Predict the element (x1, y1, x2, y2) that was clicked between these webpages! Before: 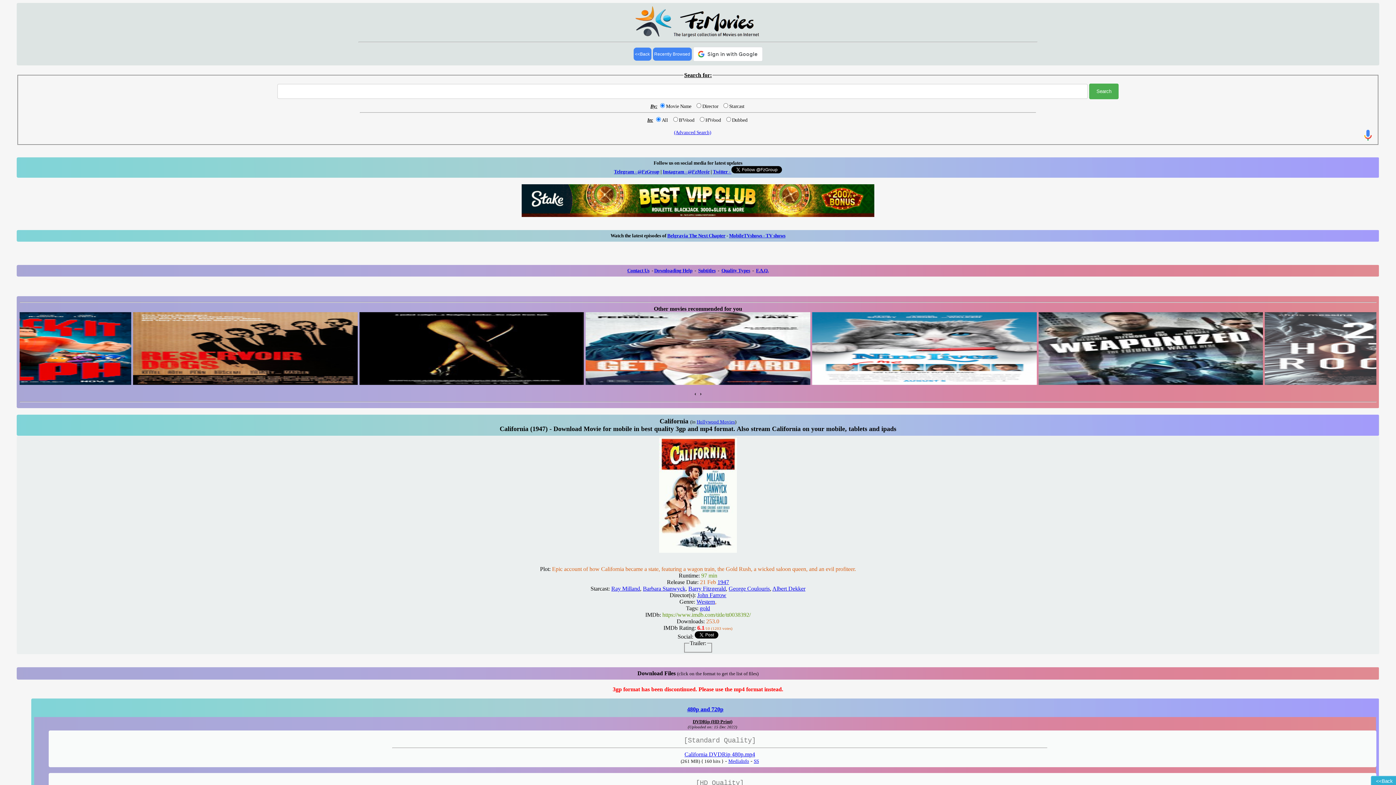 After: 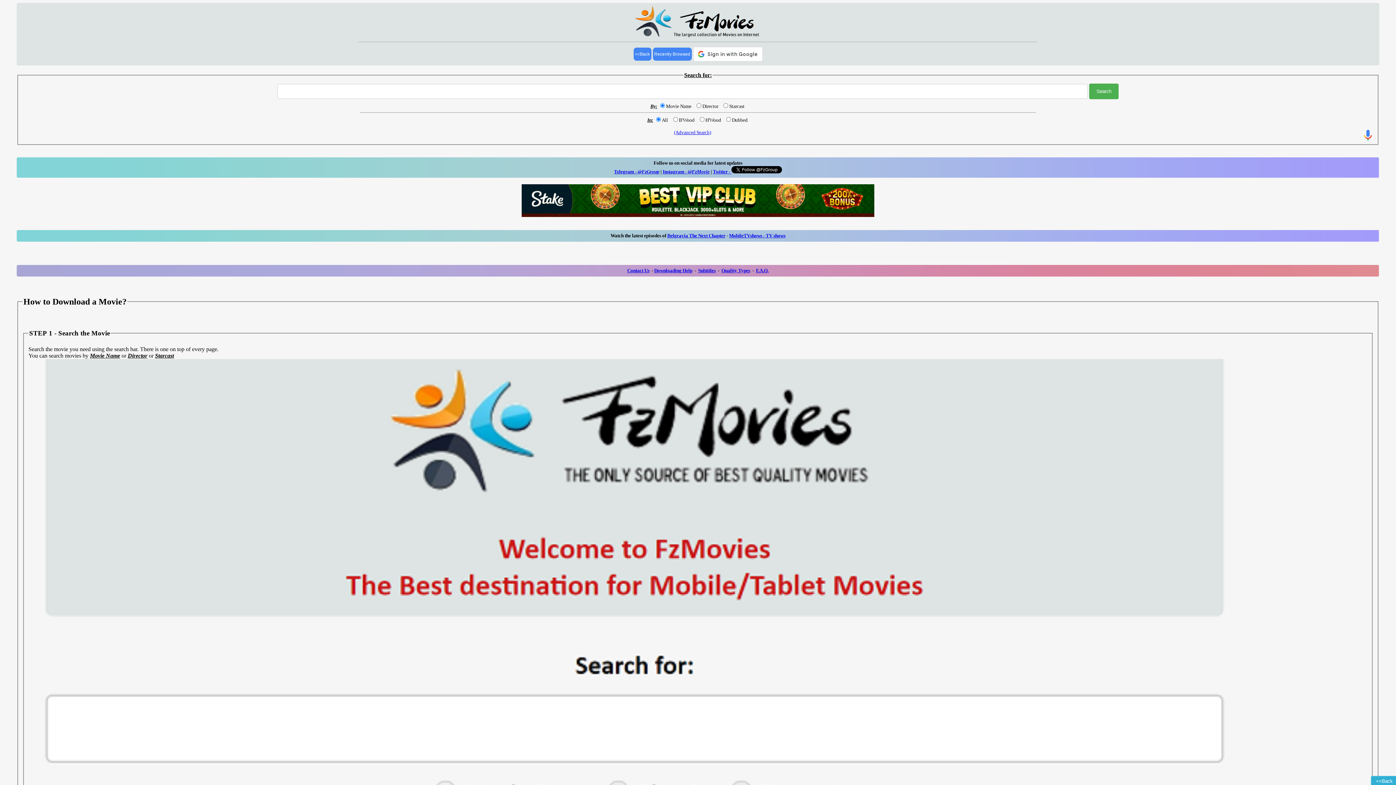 Action: label: Downloading Help bbox: (654, 264, 692, 270)